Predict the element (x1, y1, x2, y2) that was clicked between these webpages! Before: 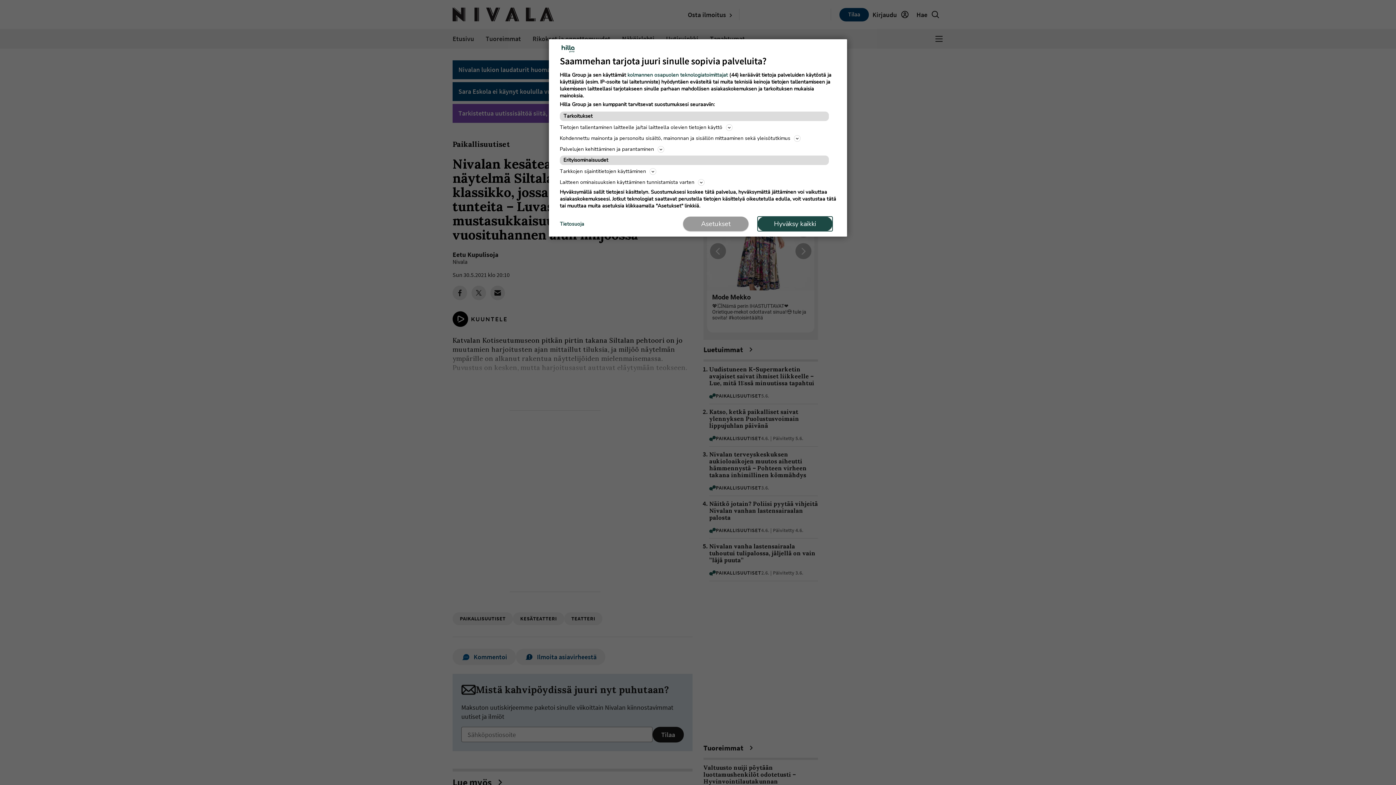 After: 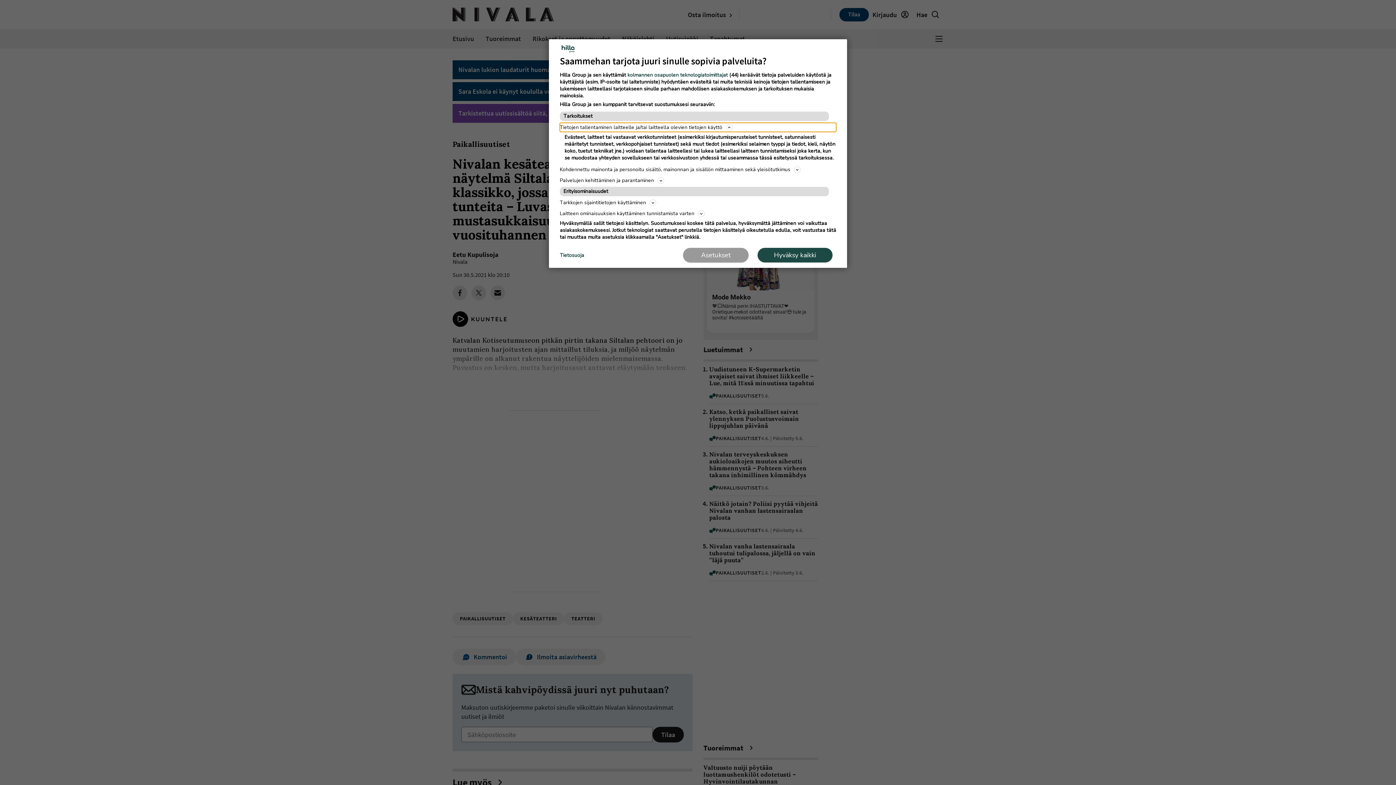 Action: bbox: (560, 122, 836, 132) label: Tietojen tallentaminen laitteelle ja/tai laitteella olevien tietojen käyttö